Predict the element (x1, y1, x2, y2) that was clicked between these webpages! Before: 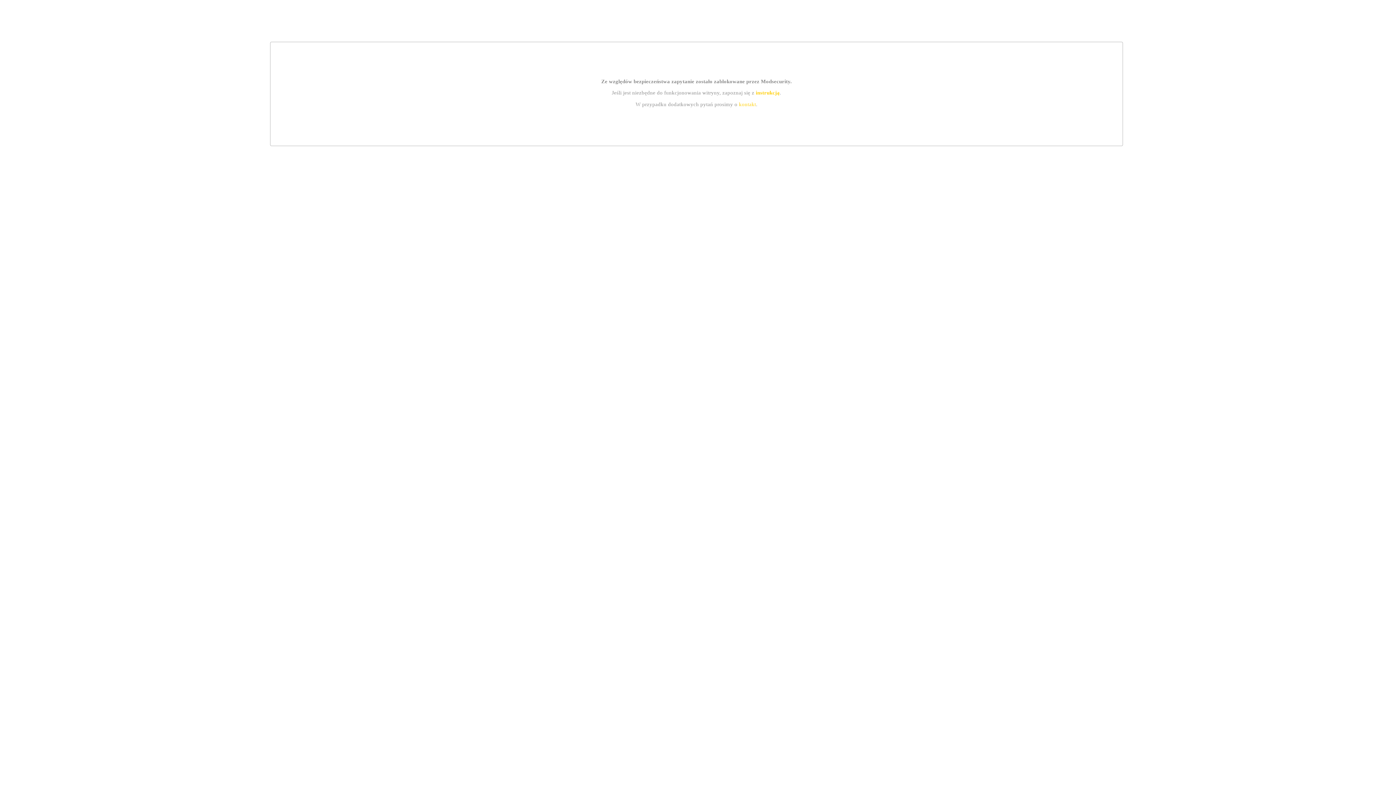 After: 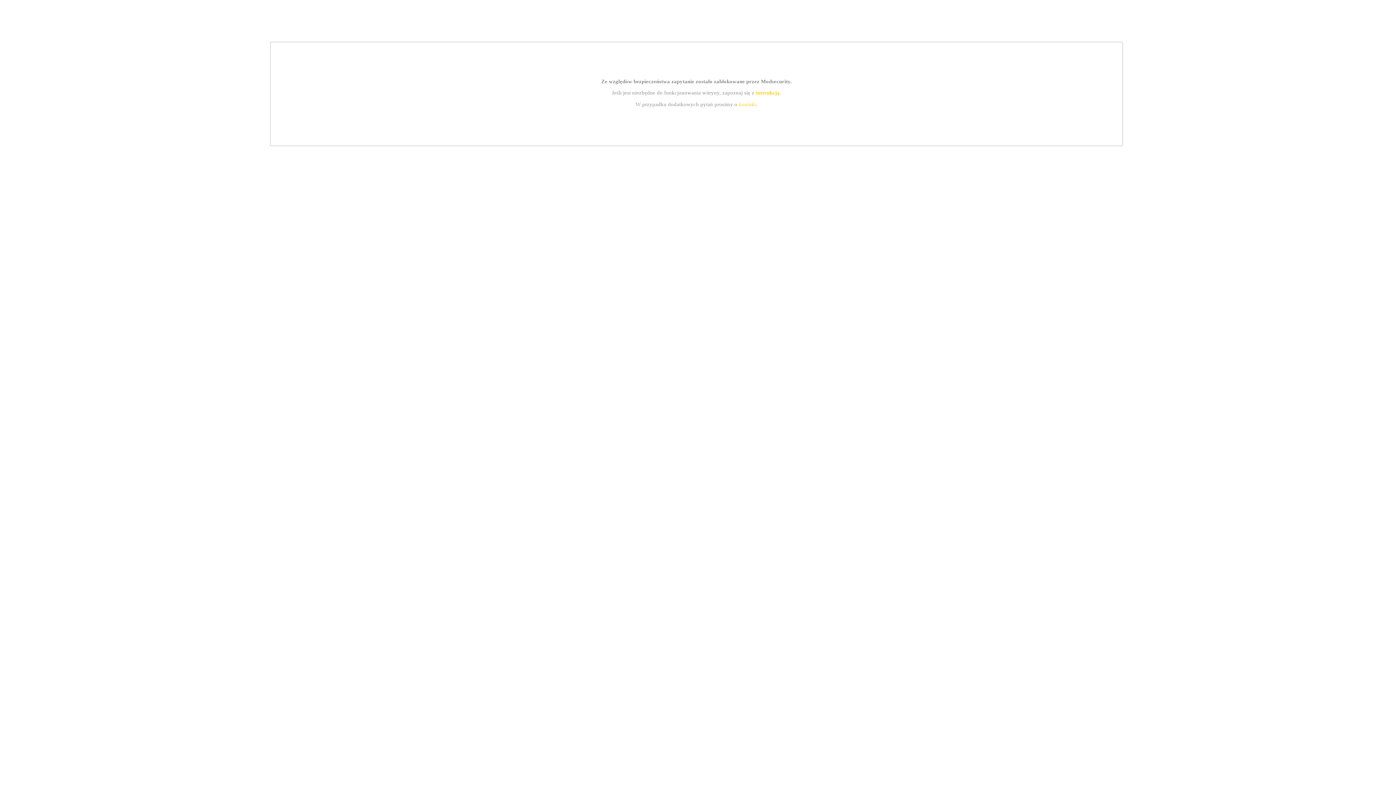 Action: bbox: (739, 101, 756, 107) label: kontakt